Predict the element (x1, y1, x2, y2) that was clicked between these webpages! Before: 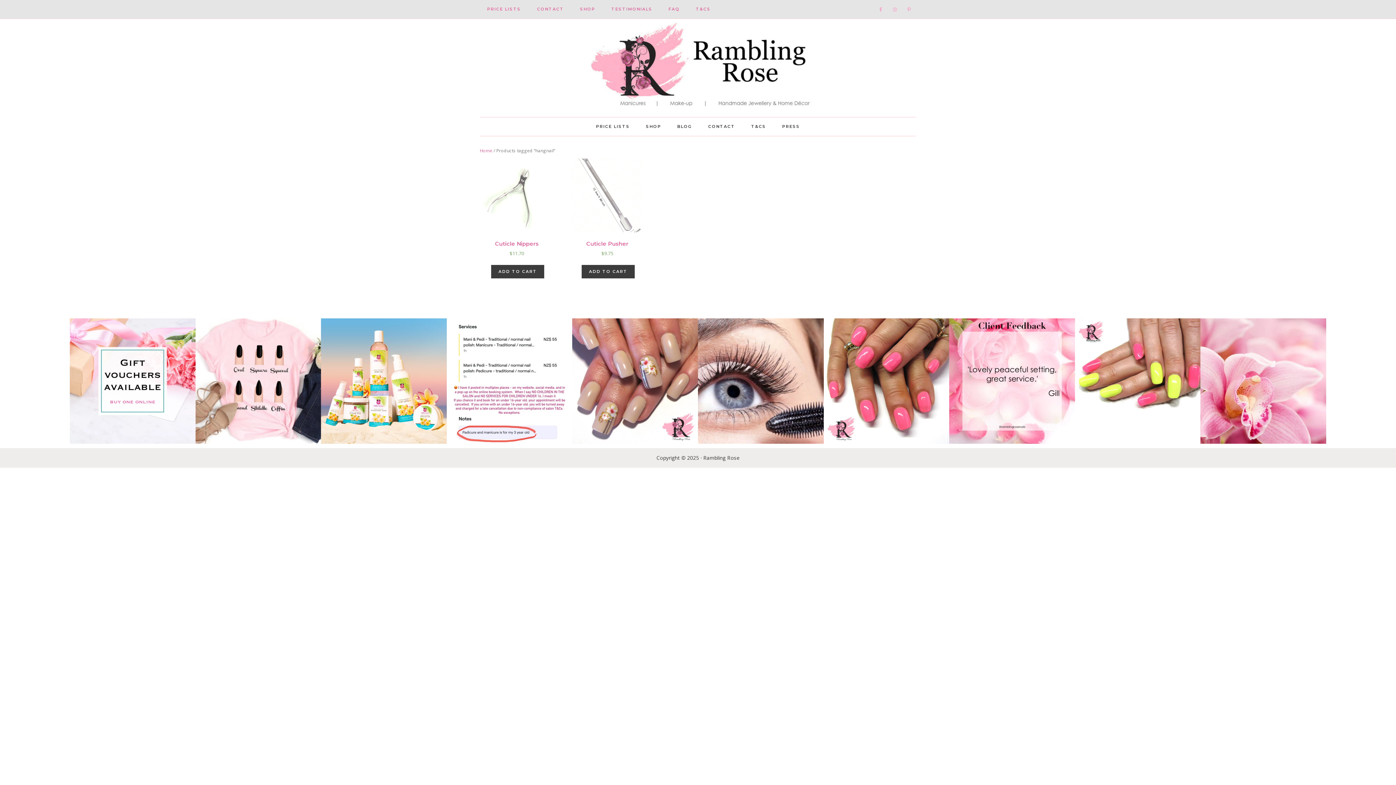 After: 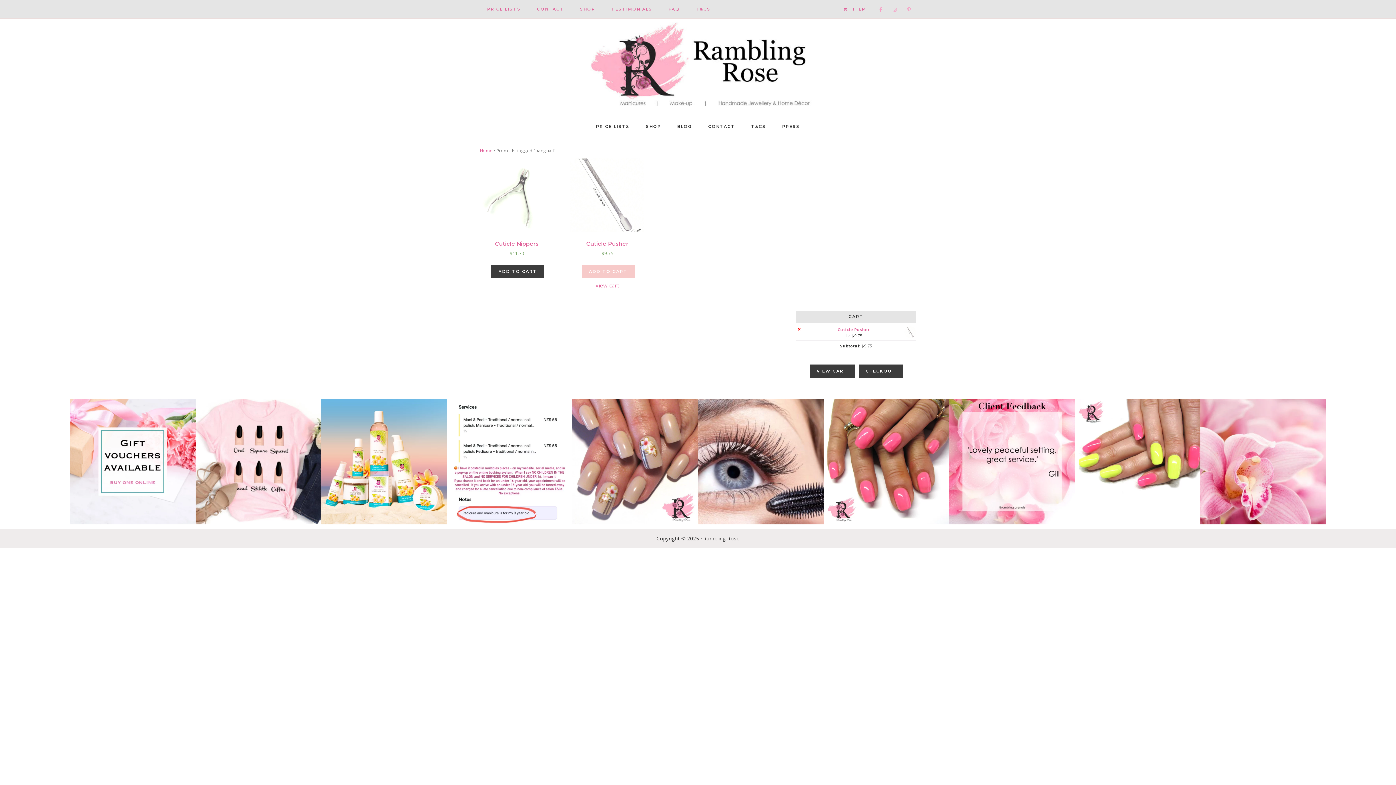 Action: label: Add “Cuticle Pusher” to your cart bbox: (581, 265, 634, 278)